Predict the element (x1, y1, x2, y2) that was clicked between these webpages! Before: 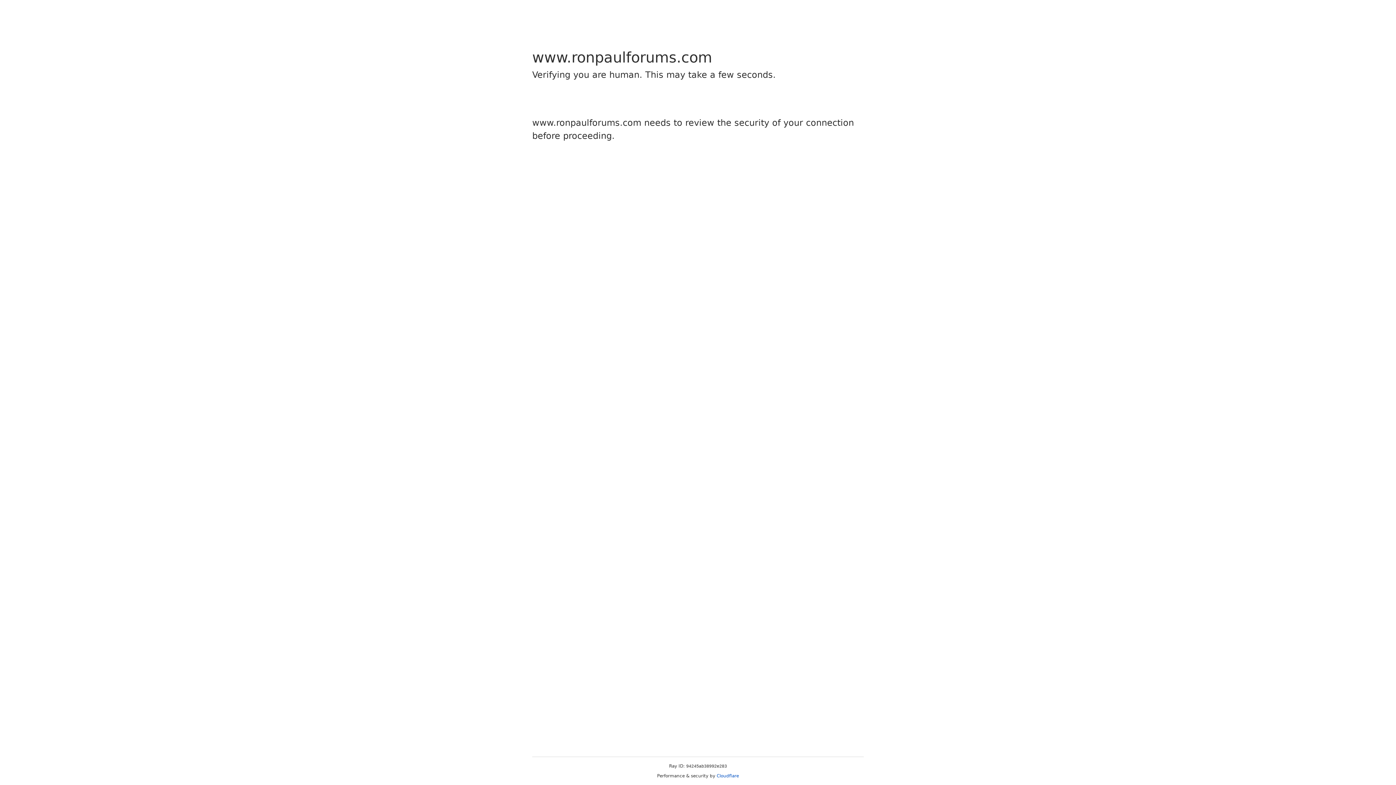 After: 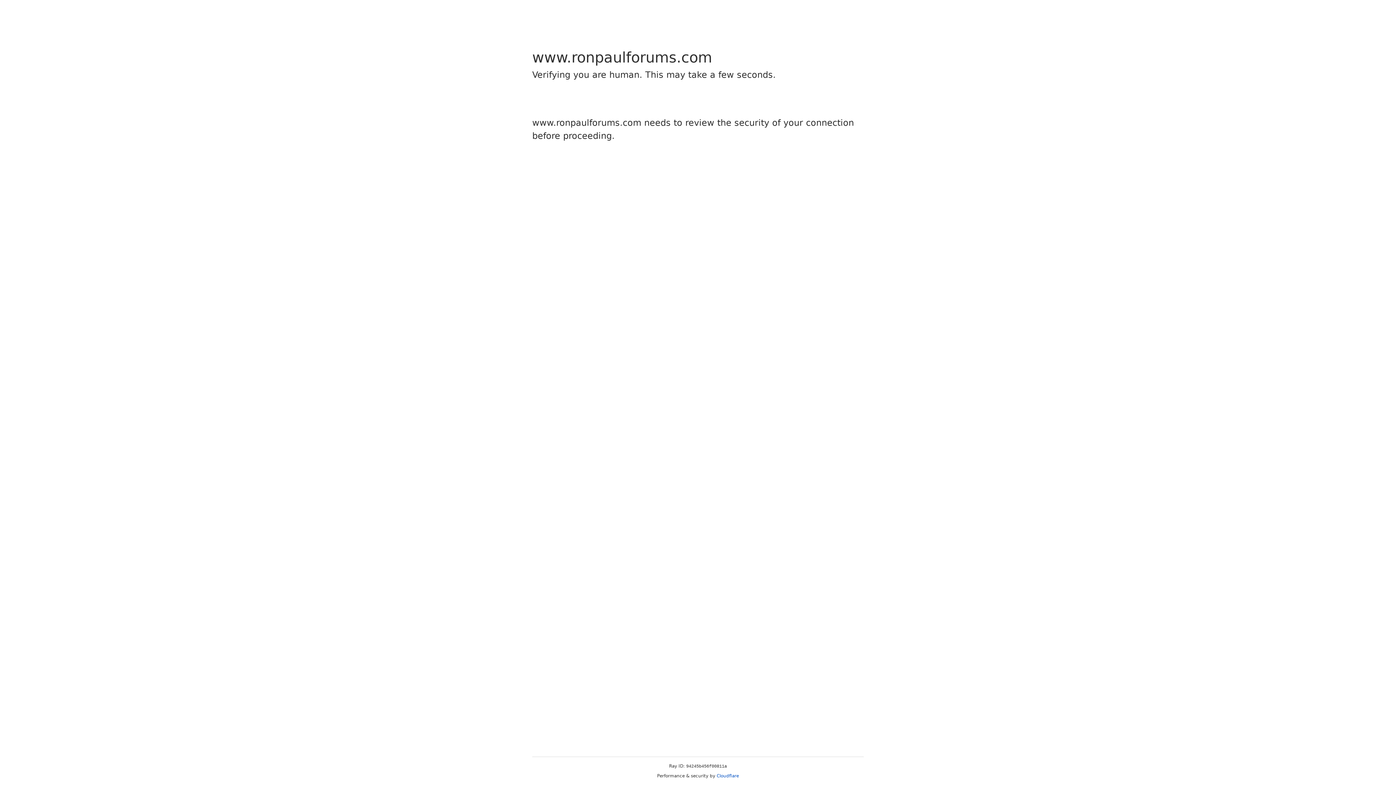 Action: label: Cloudflare bbox: (716, 773, 739, 778)